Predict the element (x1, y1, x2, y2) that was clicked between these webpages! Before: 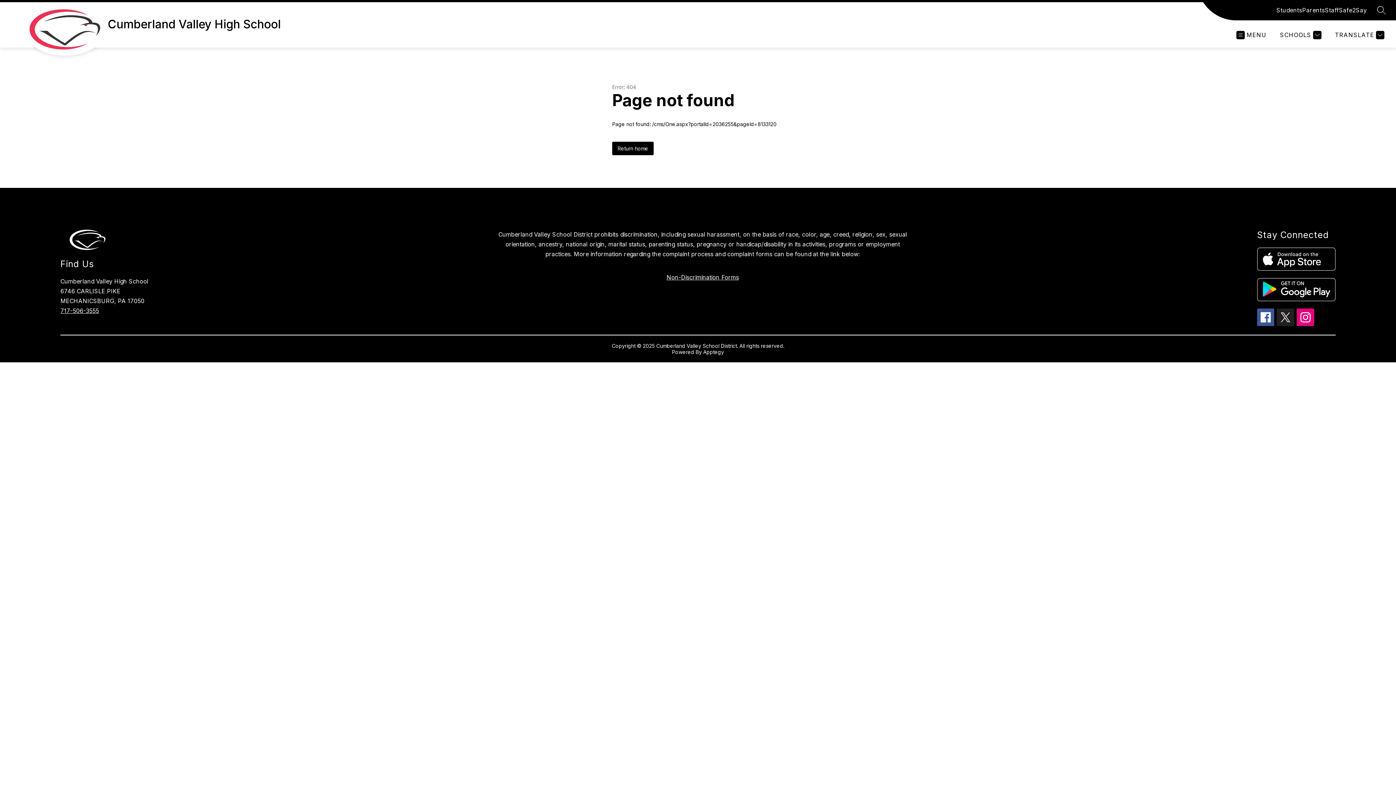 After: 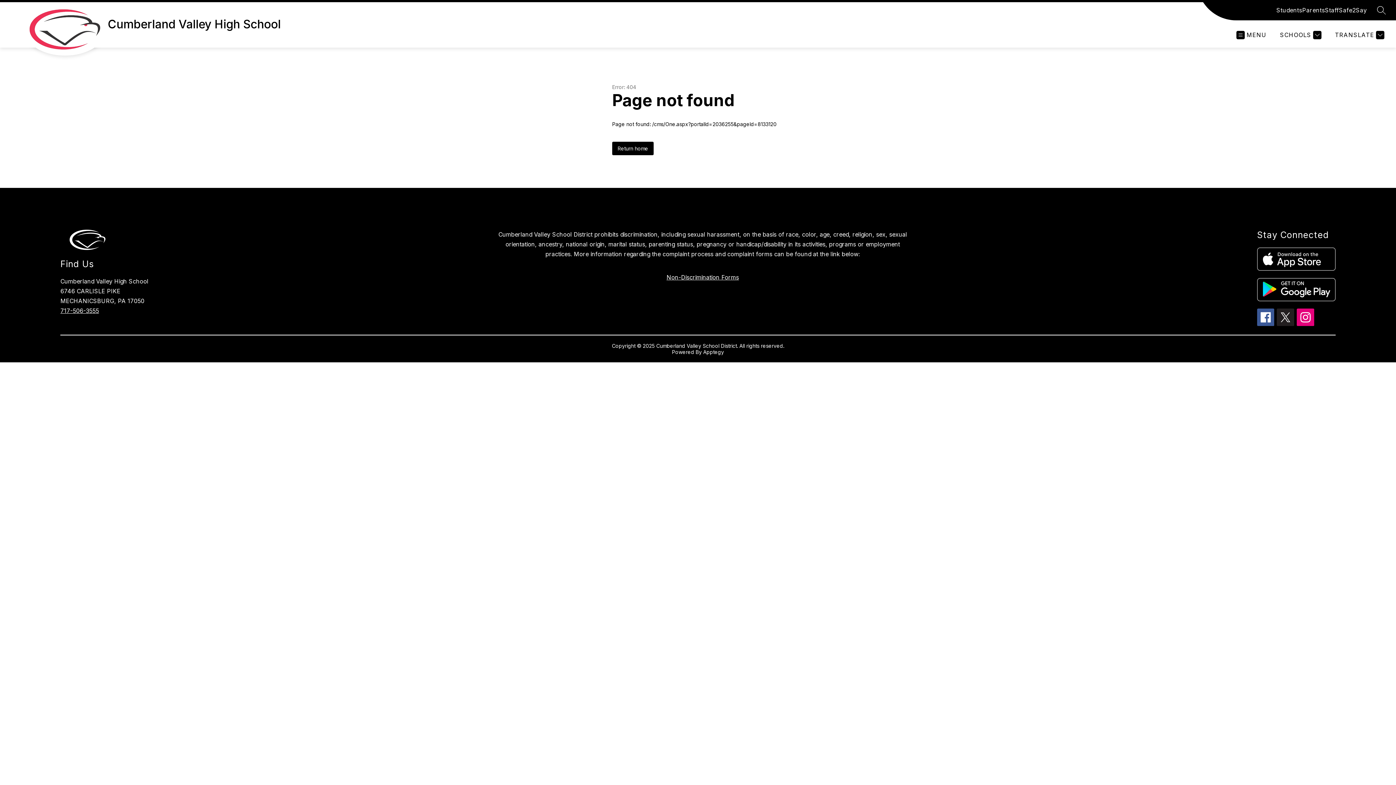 Action: bbox: (1257, 278, 1335, 301)